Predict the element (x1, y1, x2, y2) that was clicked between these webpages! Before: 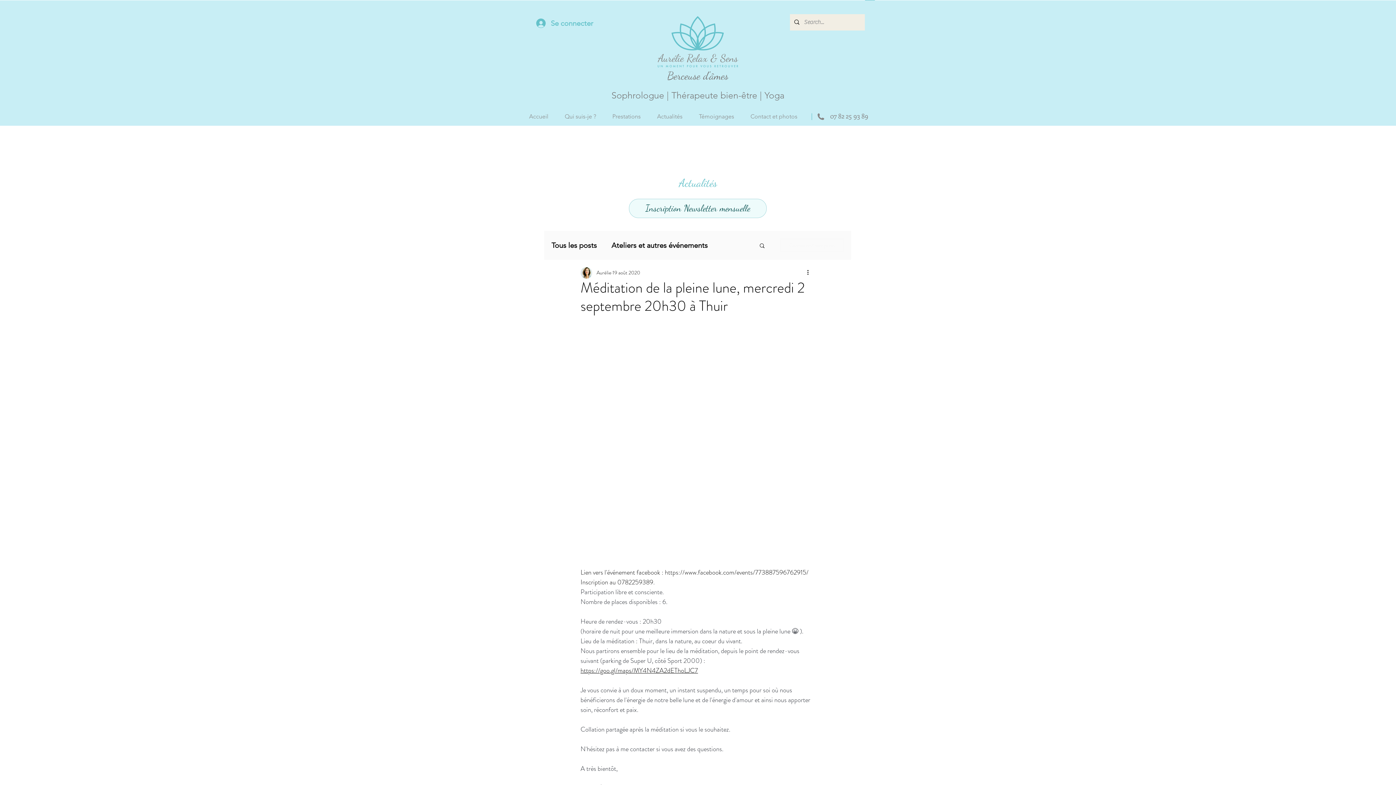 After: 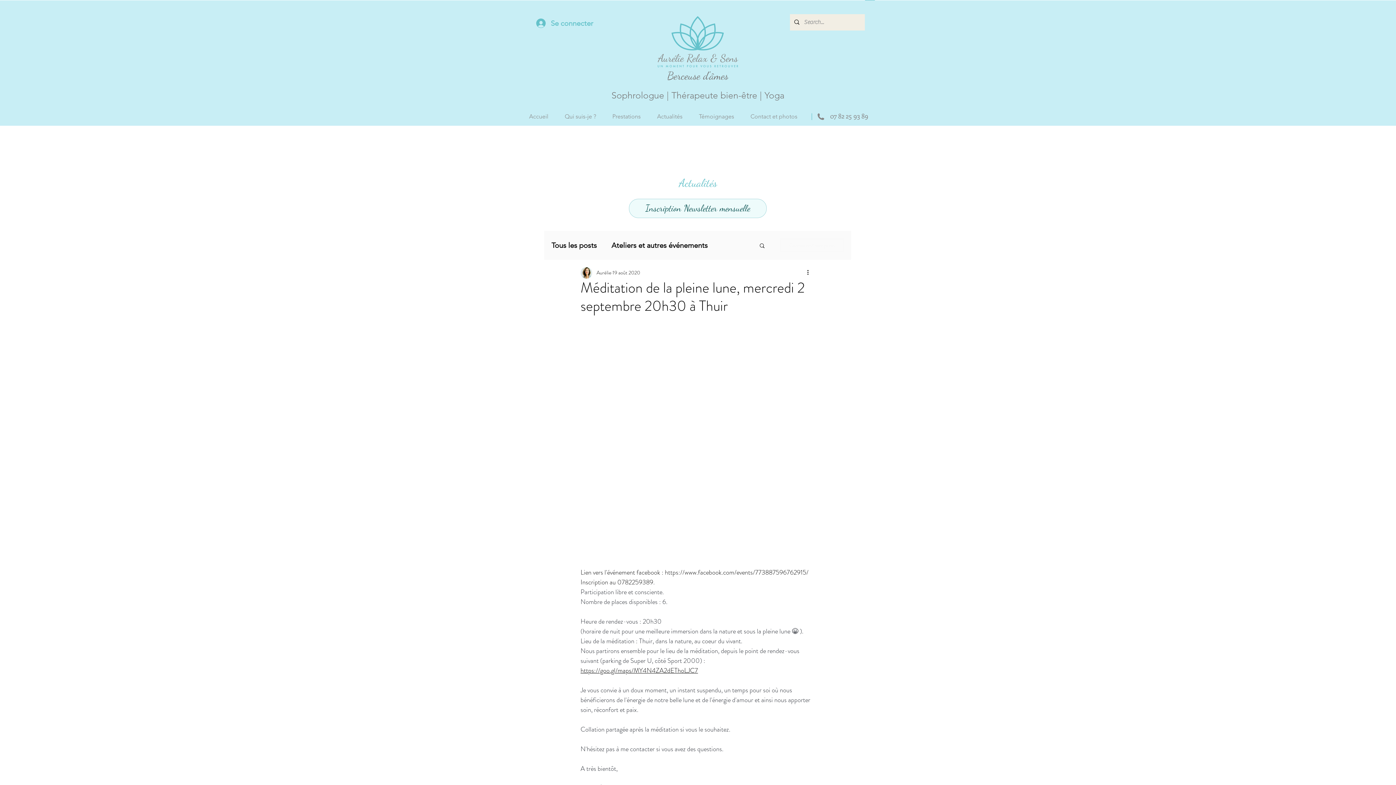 Action: label: Plus d'actions bbox: (806, 268, 814, 277)